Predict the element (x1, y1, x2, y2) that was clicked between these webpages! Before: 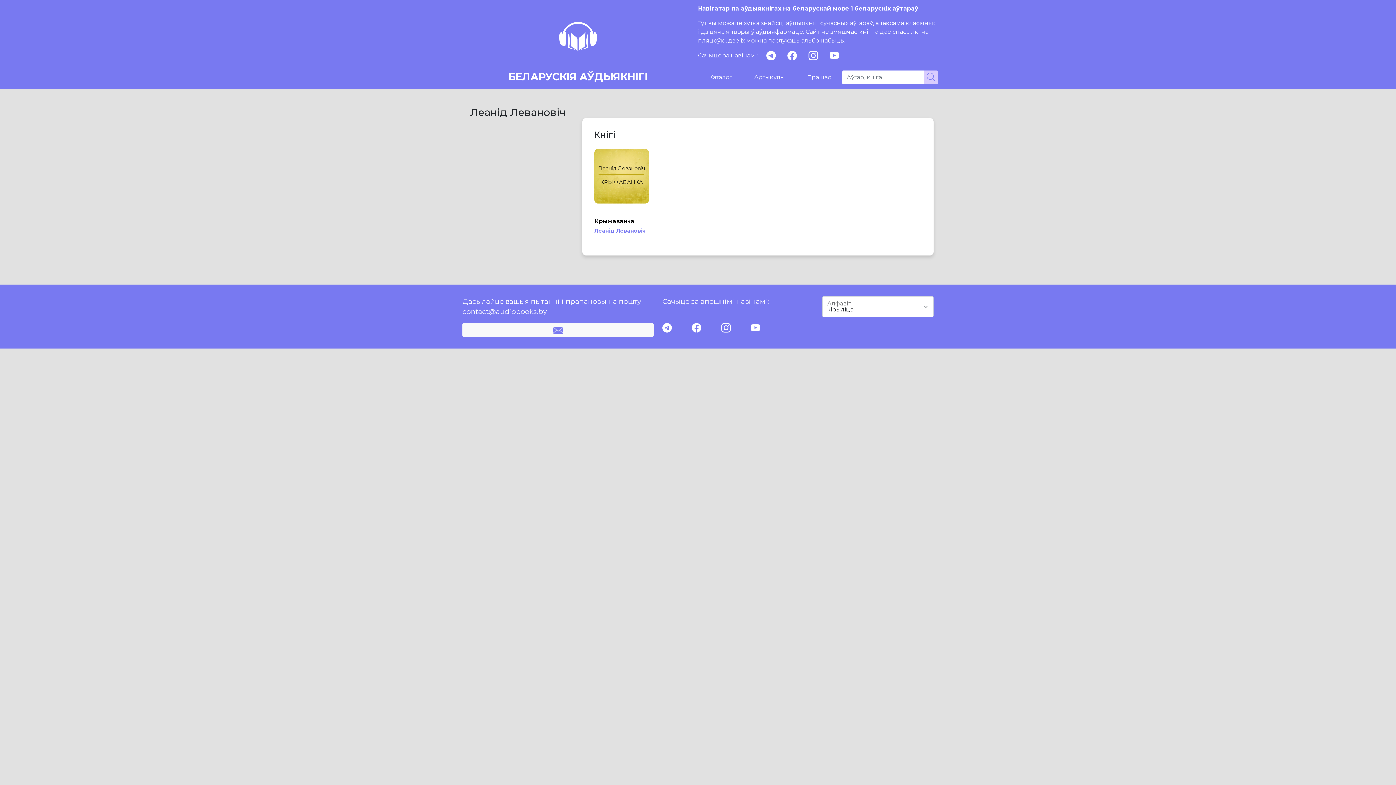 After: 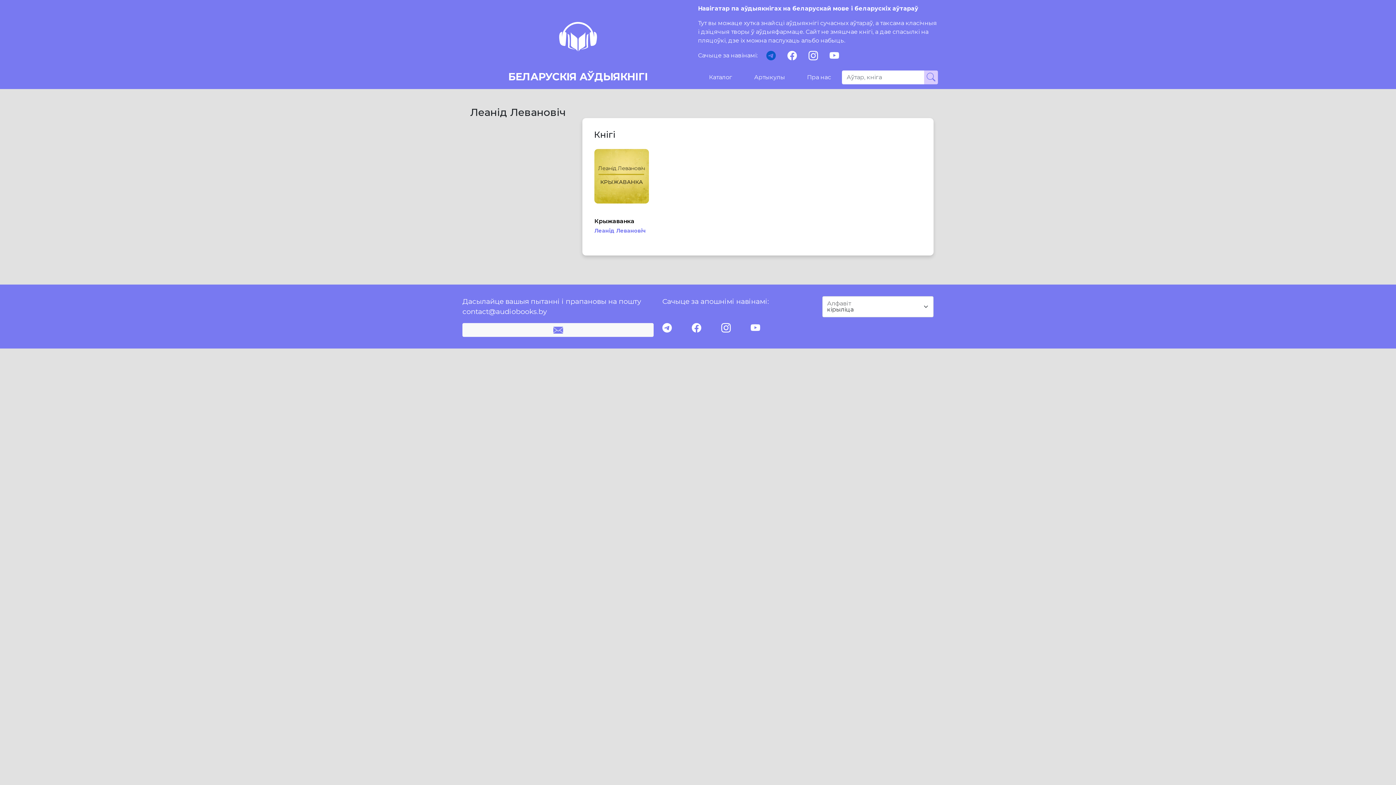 Action: label: telegram bbox: (766, 50, 776, 60)